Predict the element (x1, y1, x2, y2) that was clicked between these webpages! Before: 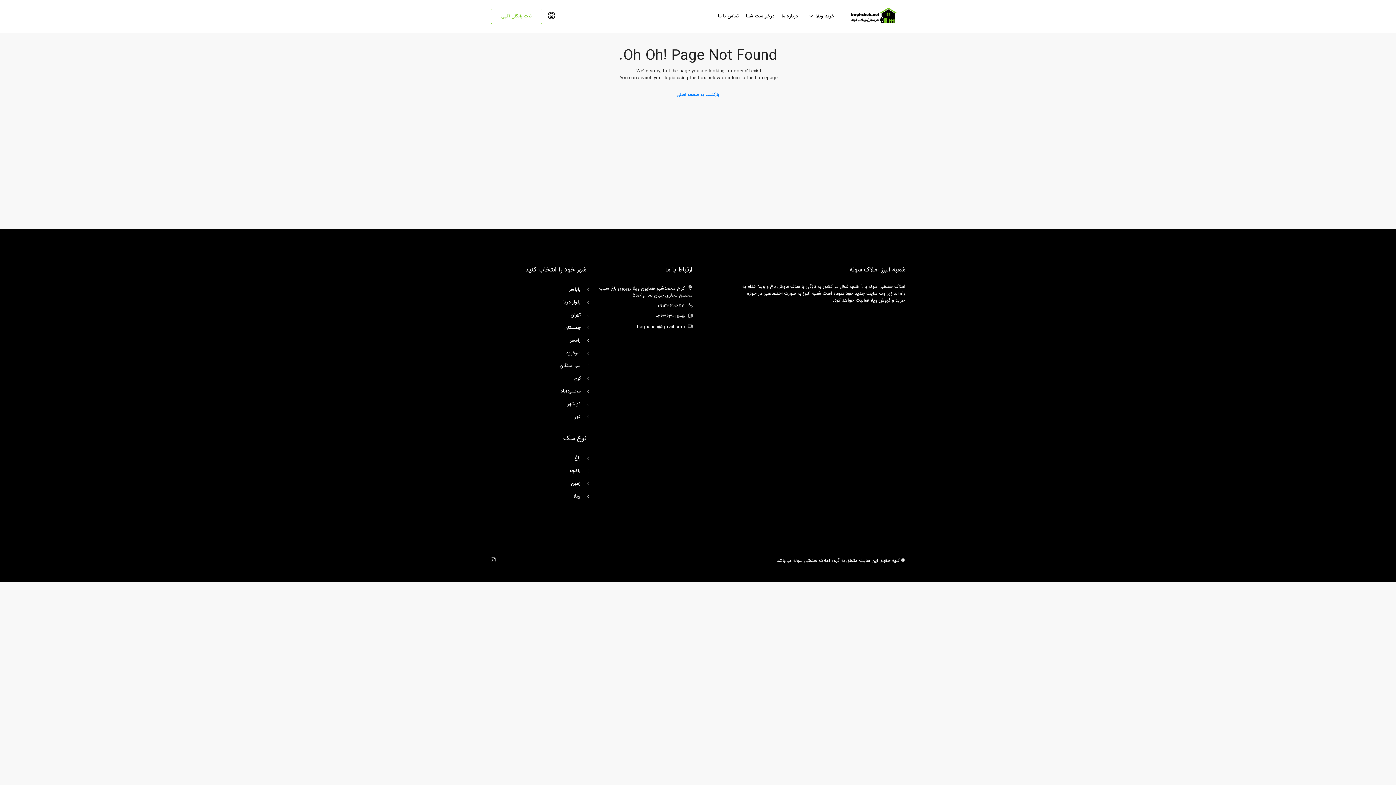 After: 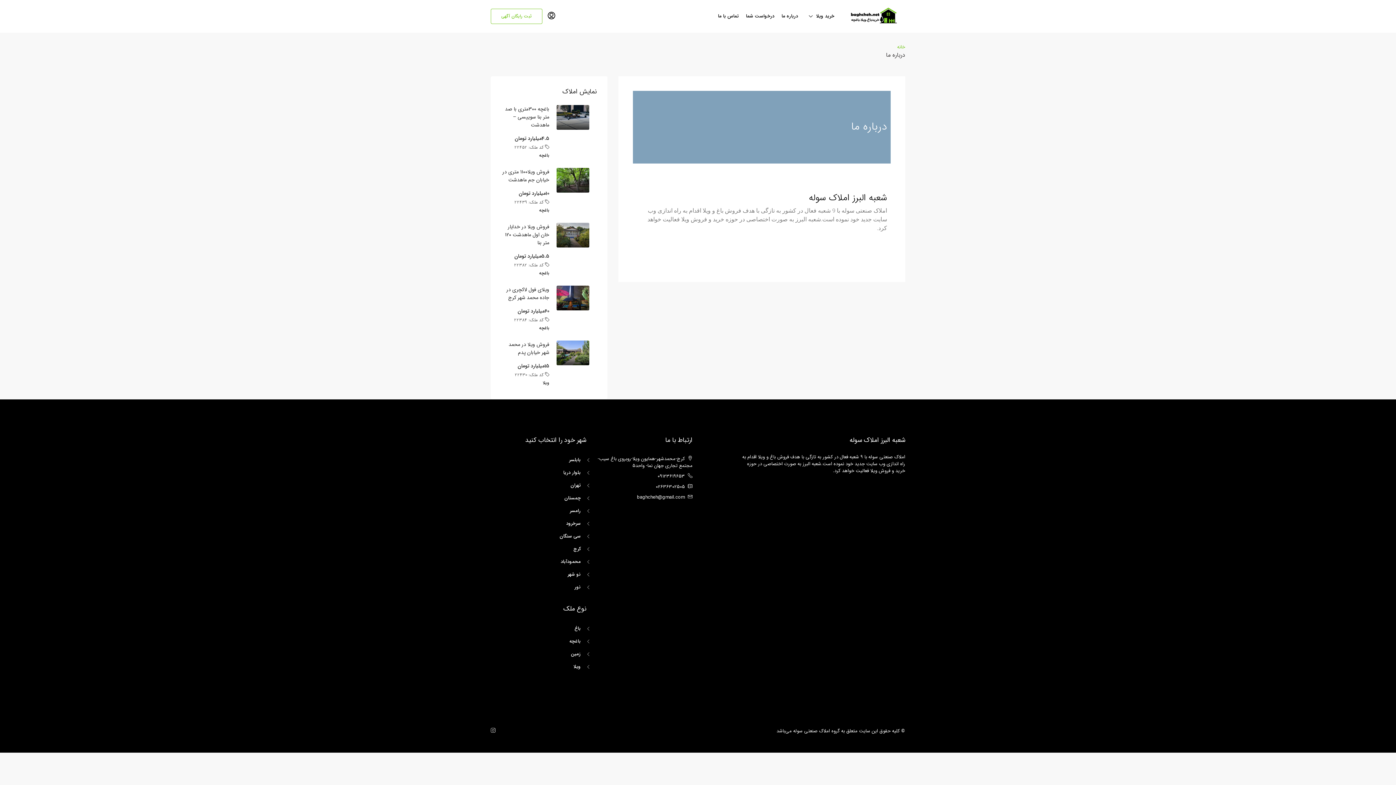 Action: bbox: (778, 0, 801, 32) label: درباره ما